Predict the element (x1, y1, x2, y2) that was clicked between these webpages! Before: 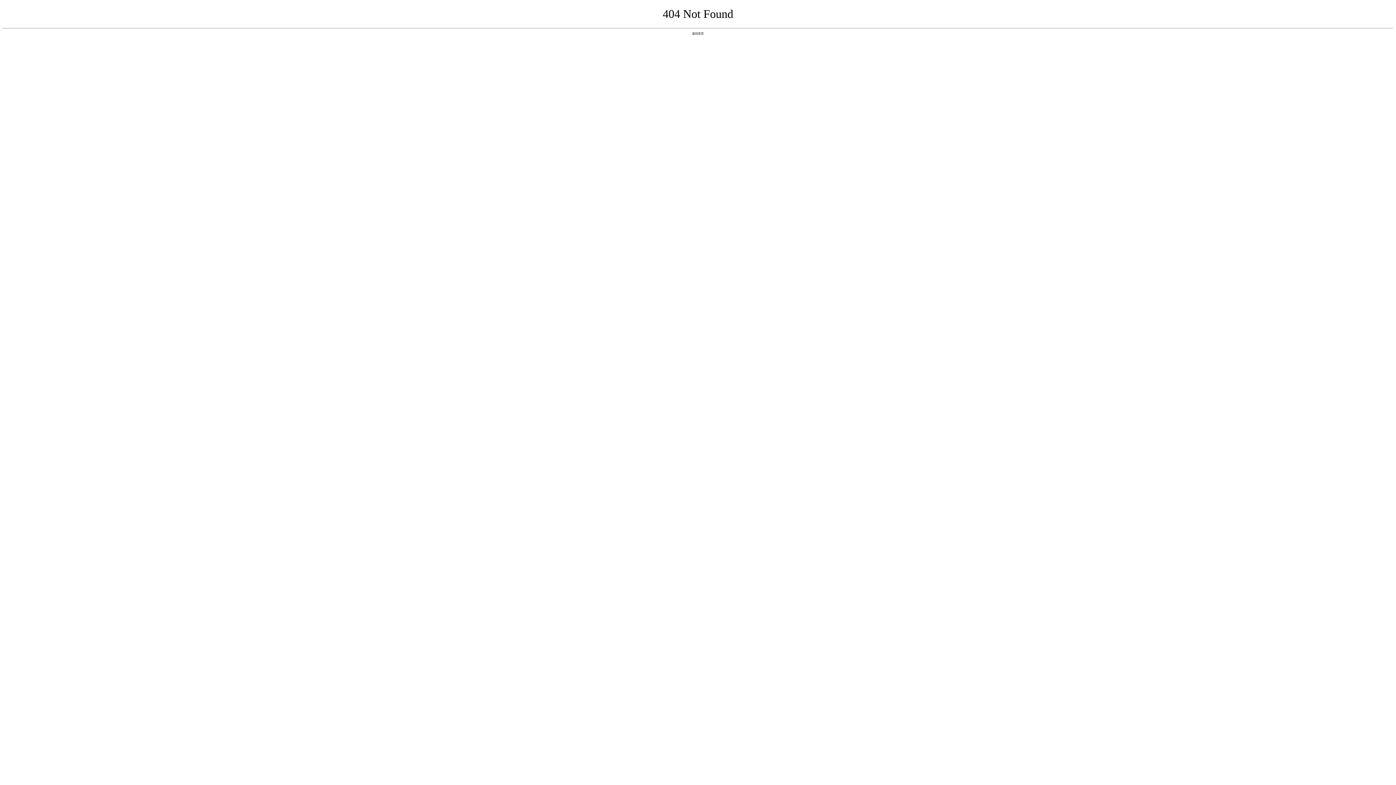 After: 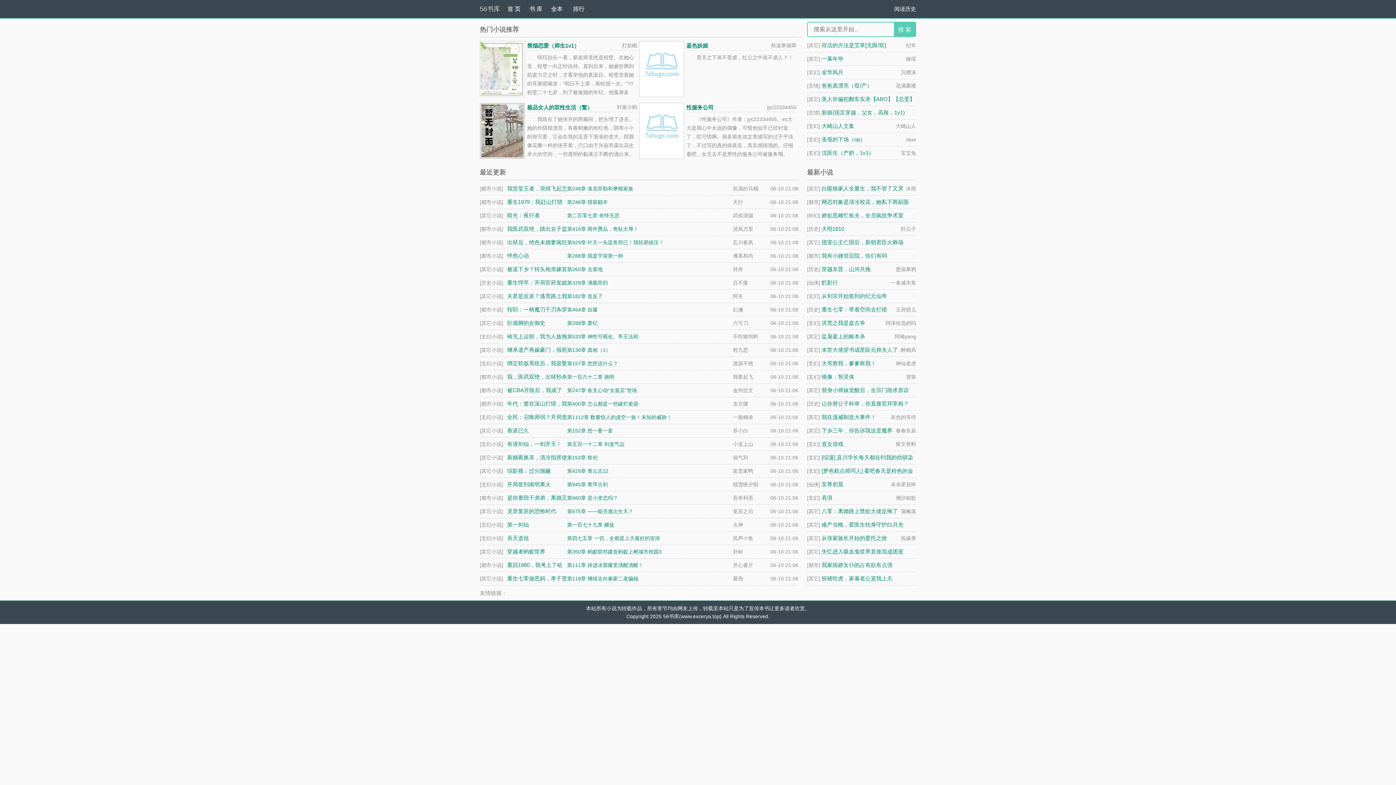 Action: label: 返回首页 bbox: (692, 31, 704, 35)